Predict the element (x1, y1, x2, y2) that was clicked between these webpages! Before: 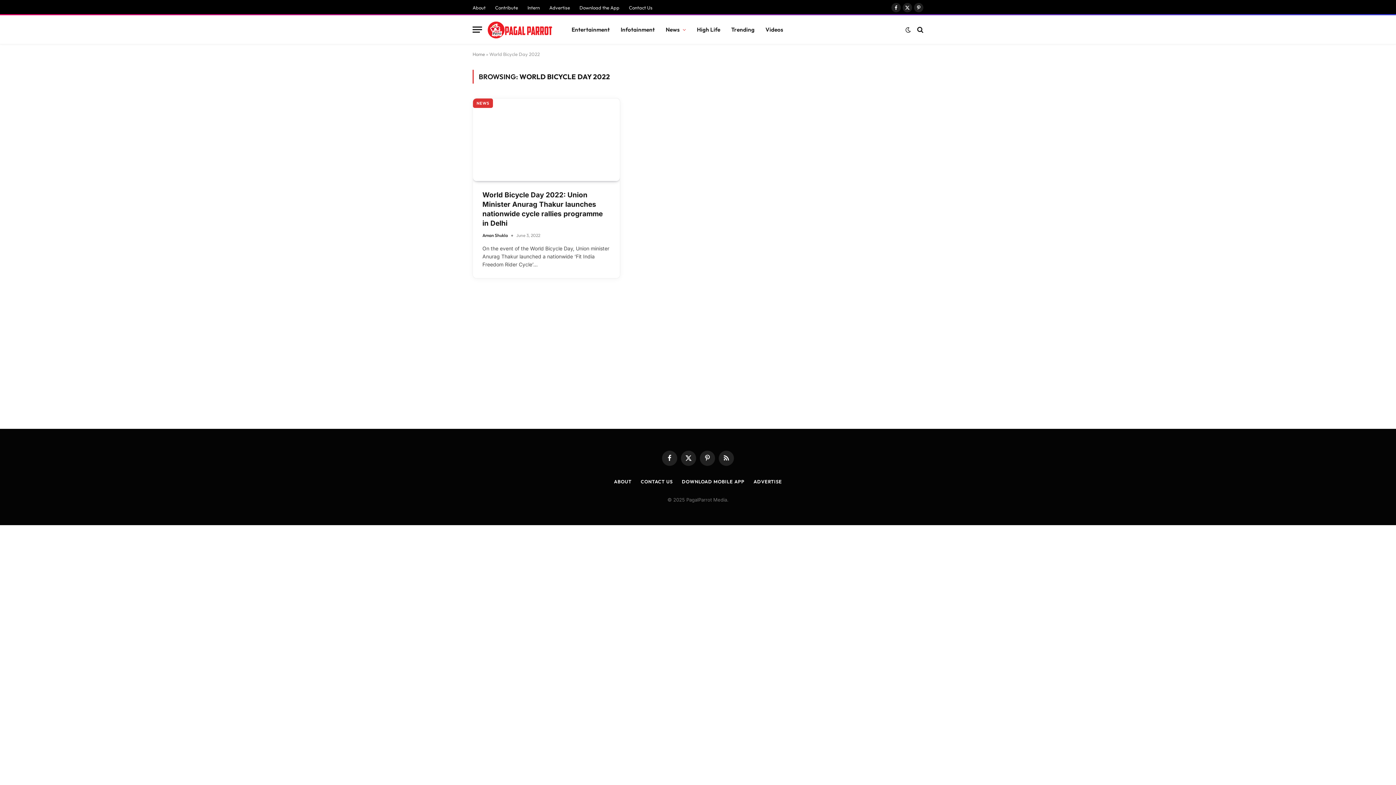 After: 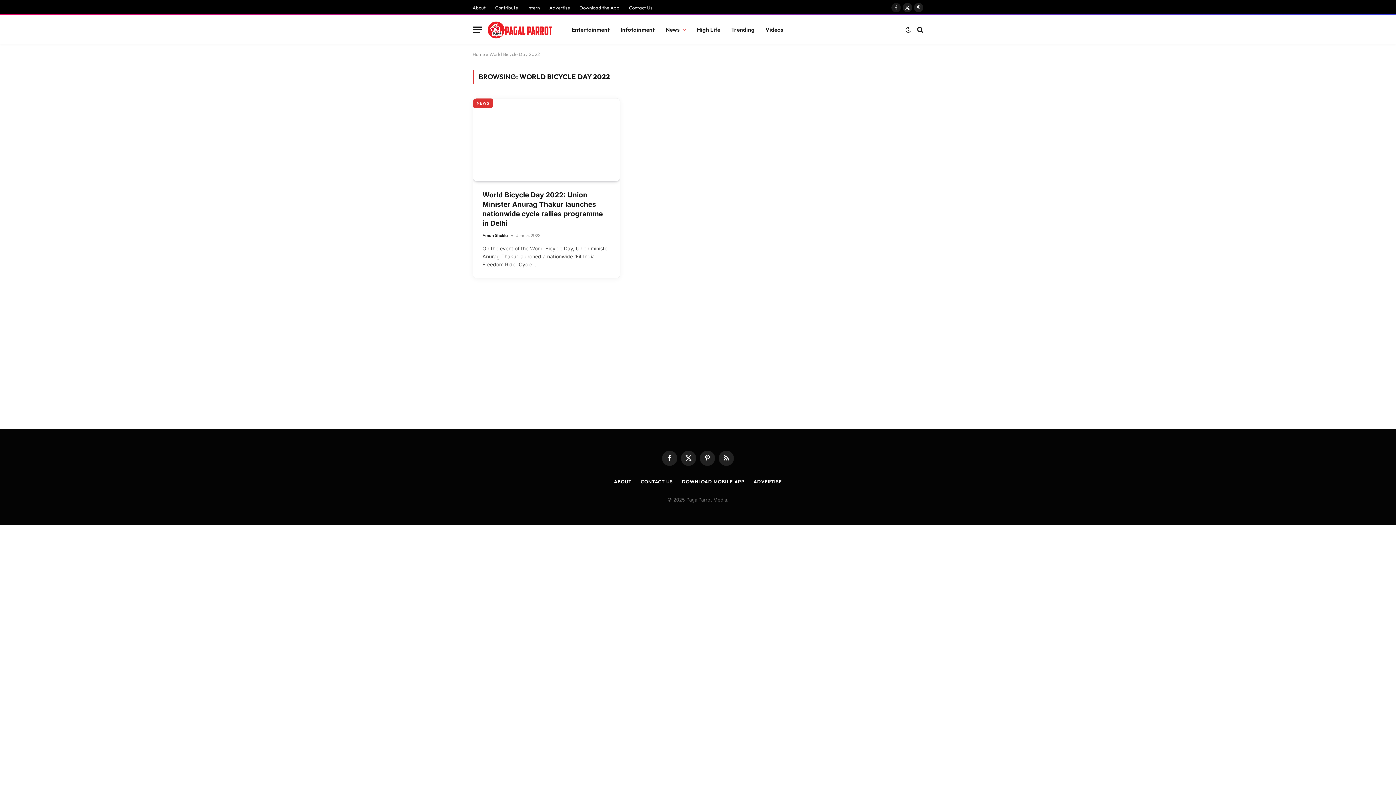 Action: bbox: (891, 2, 901, 12) label: Facebook